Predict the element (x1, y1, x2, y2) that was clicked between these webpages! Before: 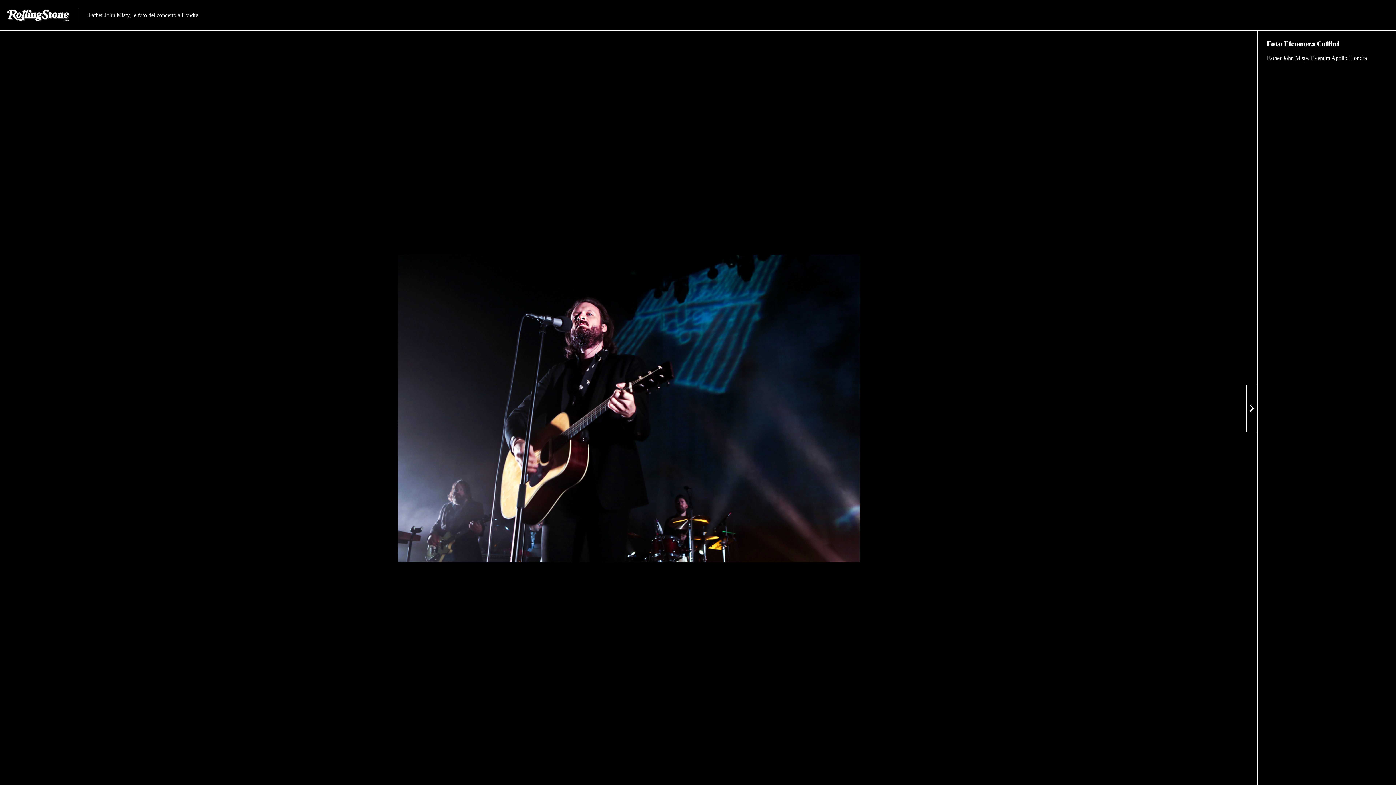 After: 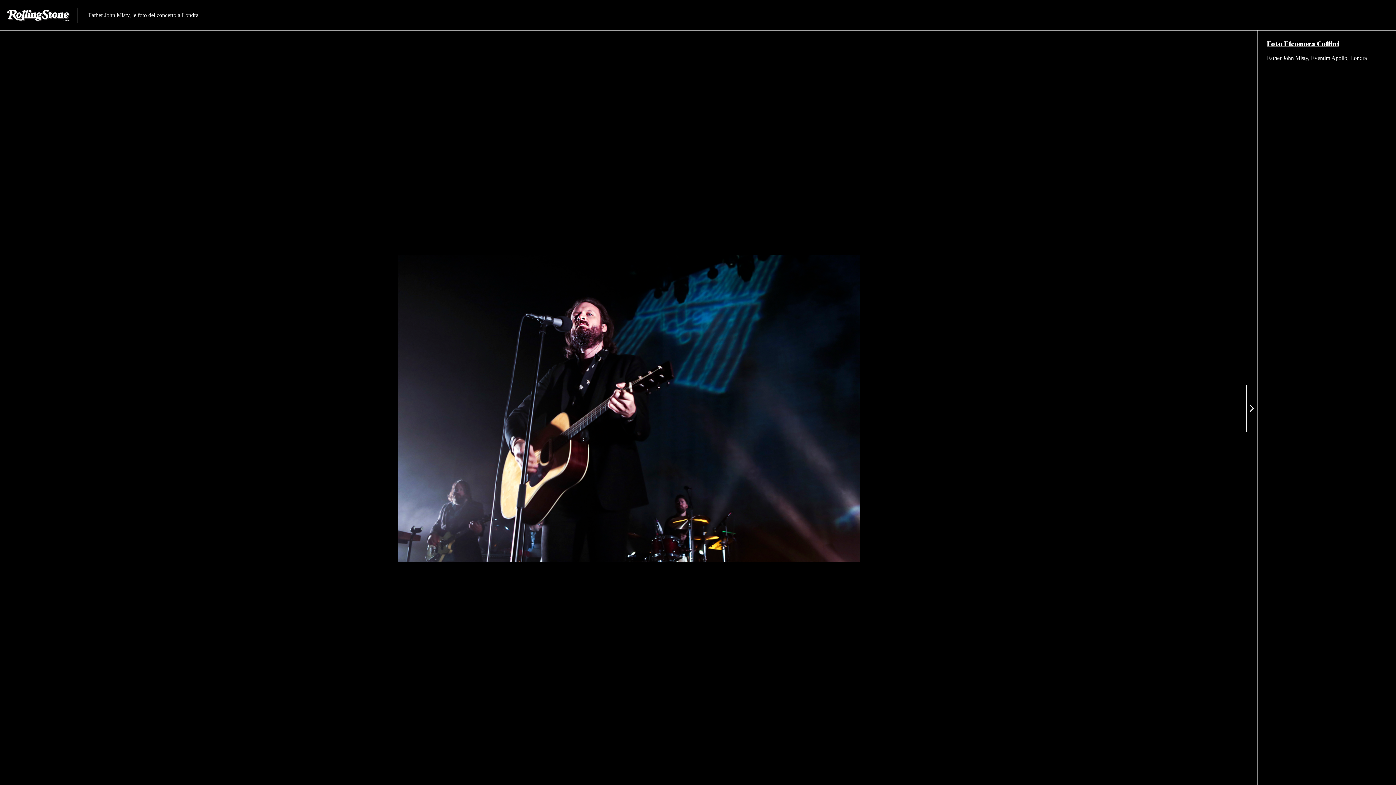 Action: bbox: (1267, 41, 1339, 47) label: Foto Eleonora Collini